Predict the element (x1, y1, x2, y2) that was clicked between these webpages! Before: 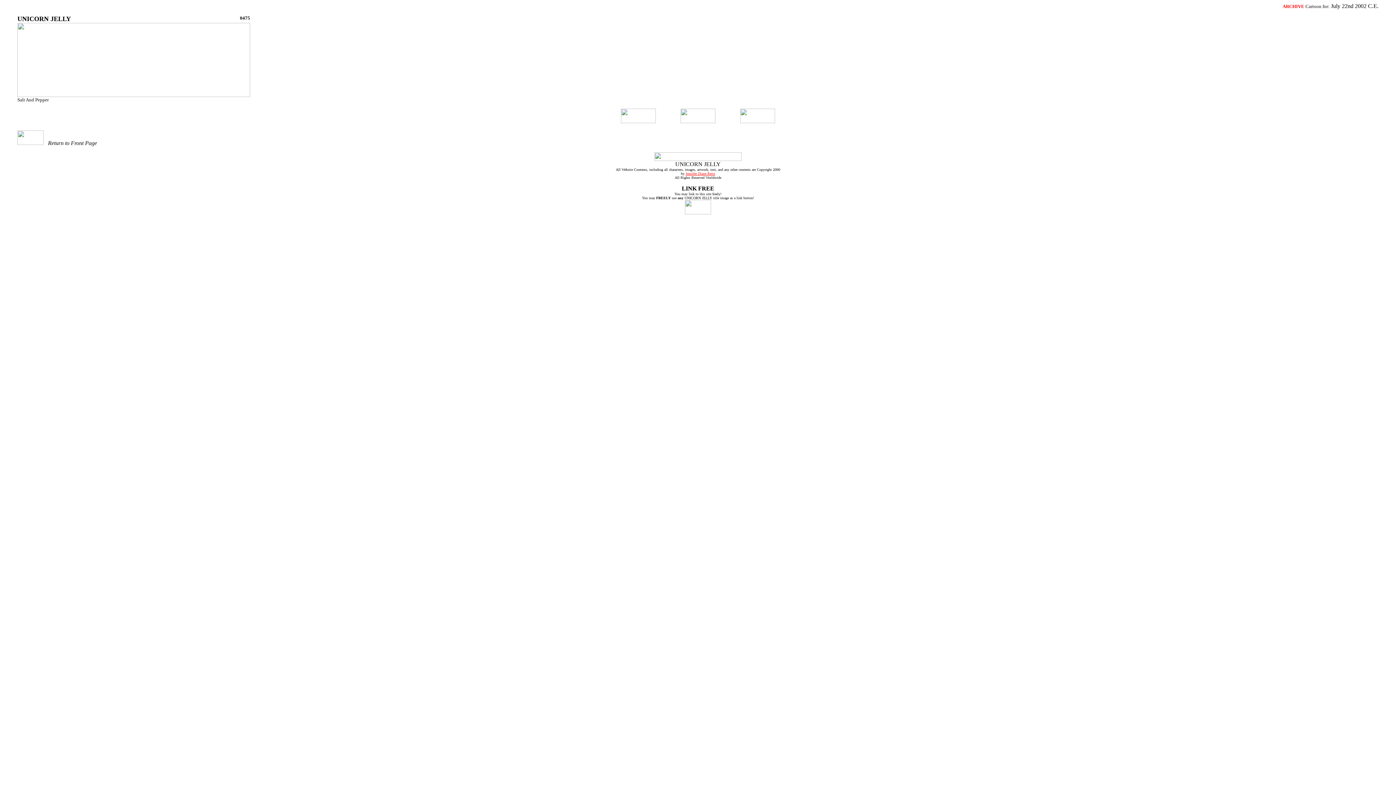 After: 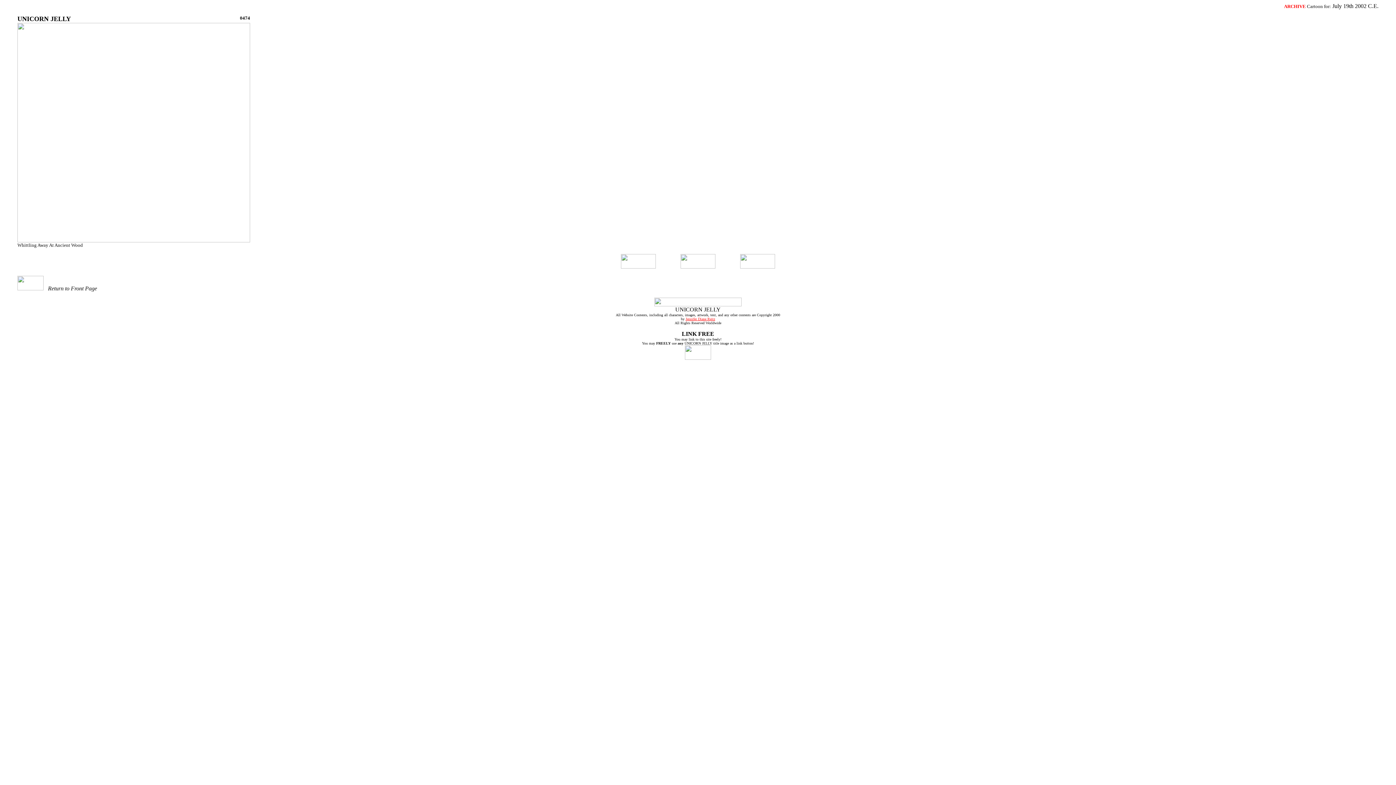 Action: bbox: (621, 118, 656, 124)